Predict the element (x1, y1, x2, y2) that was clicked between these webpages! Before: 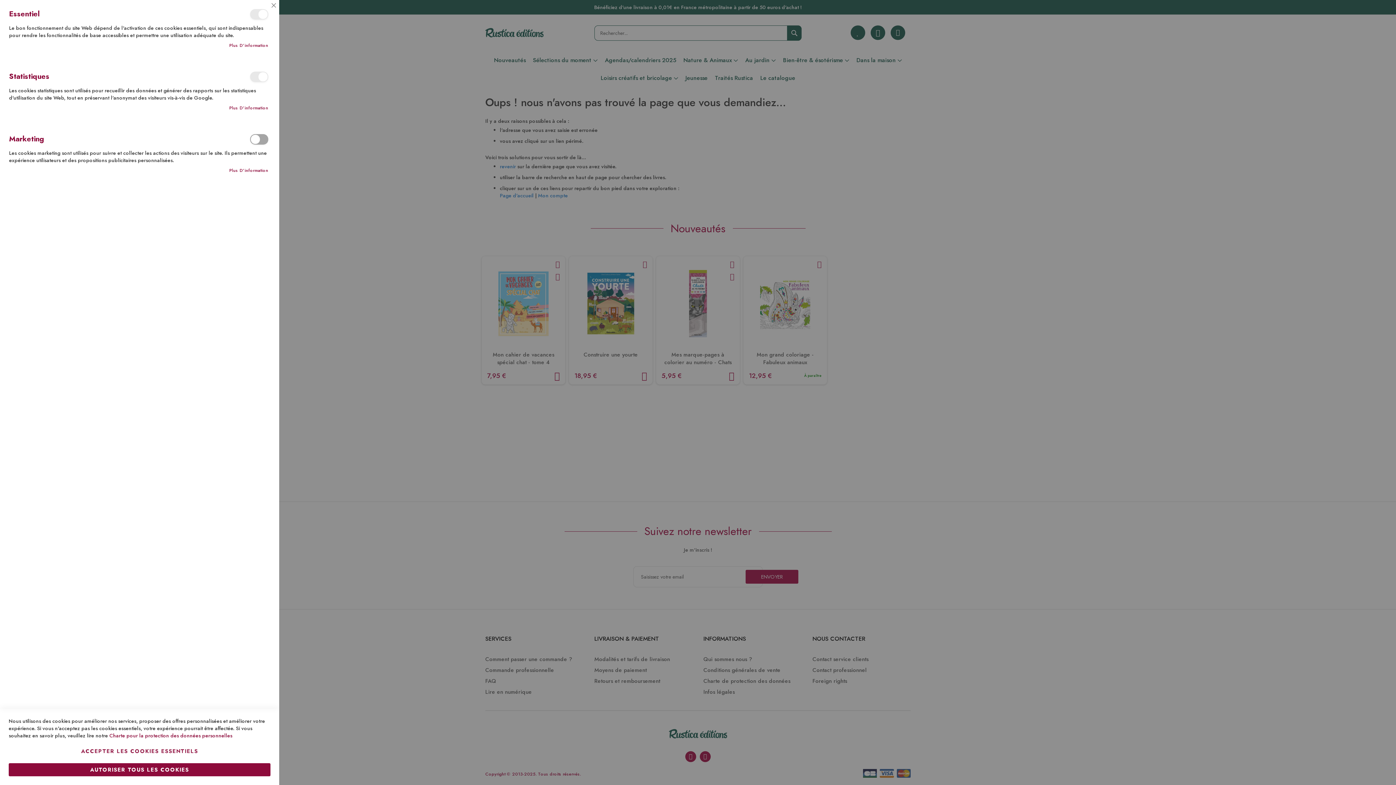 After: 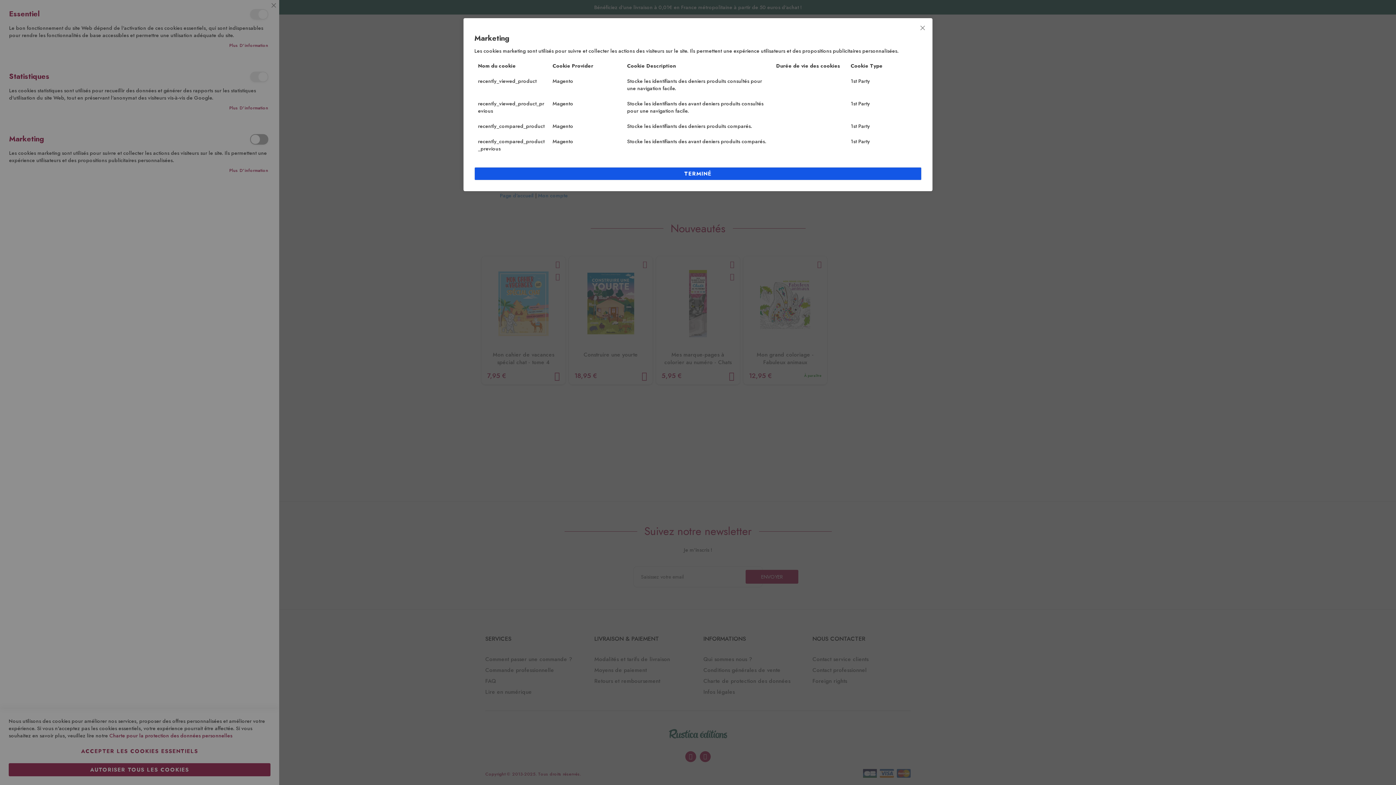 Action: bbox: (229, 167, 268, 173) label: Plus d’information